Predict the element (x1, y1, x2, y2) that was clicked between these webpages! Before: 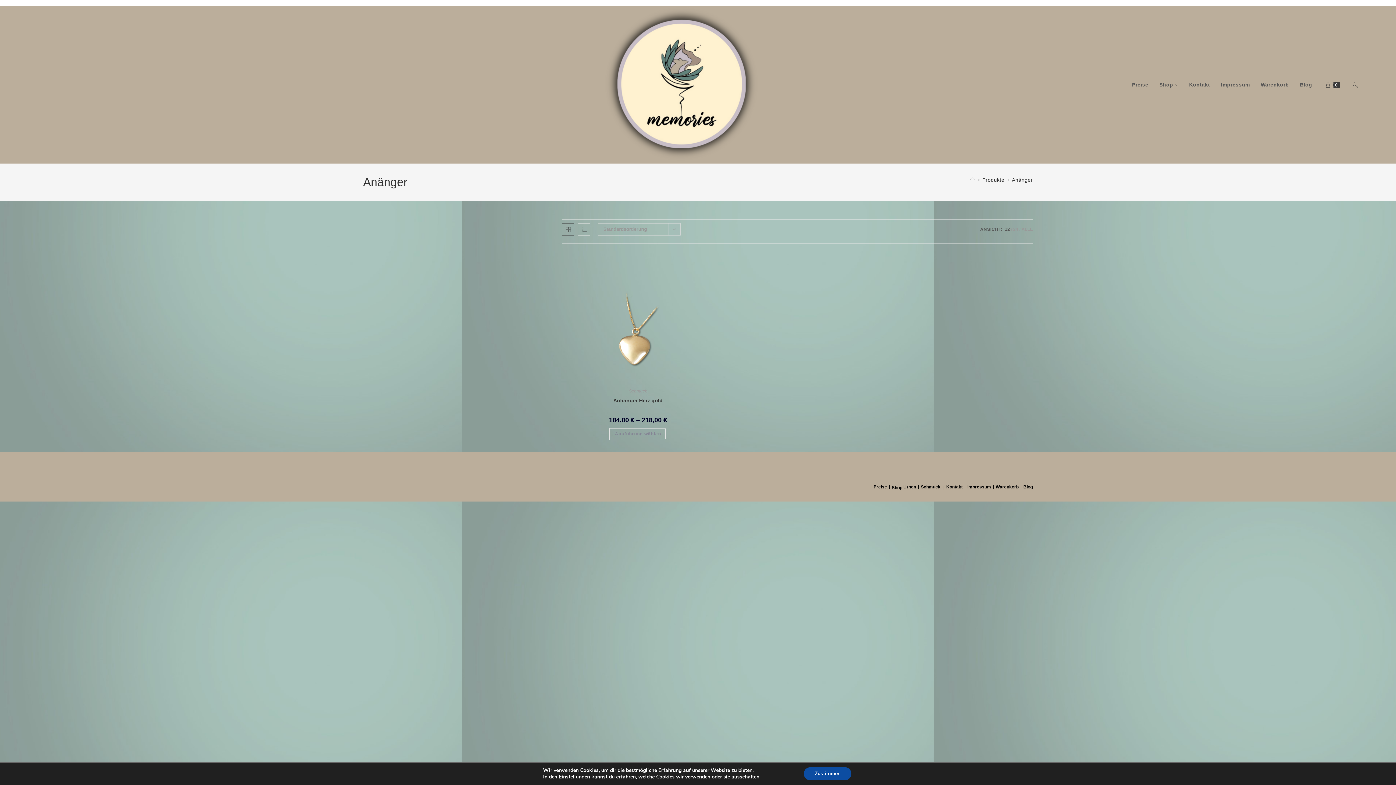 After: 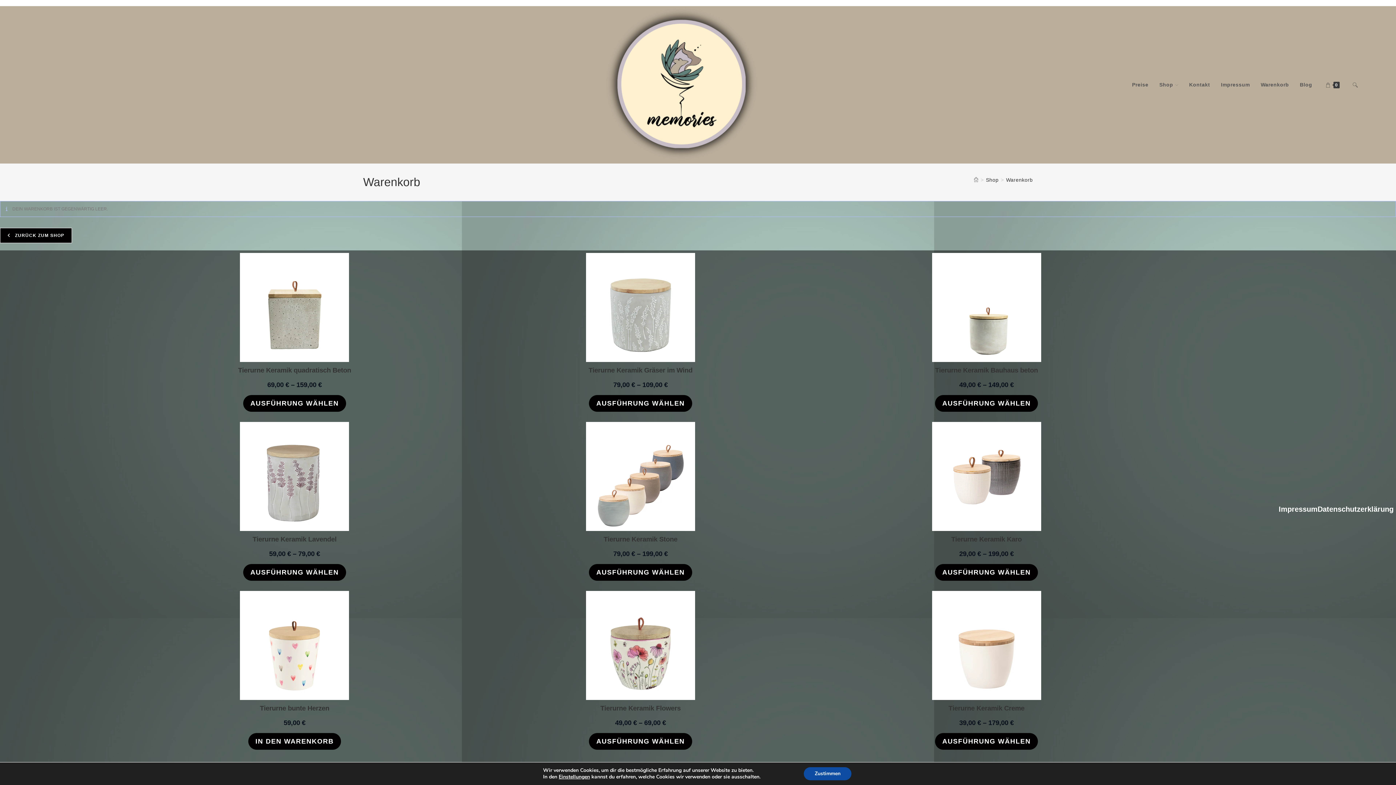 Action: label: Warenkorb bbox: (1255, 75, 1294, 94)